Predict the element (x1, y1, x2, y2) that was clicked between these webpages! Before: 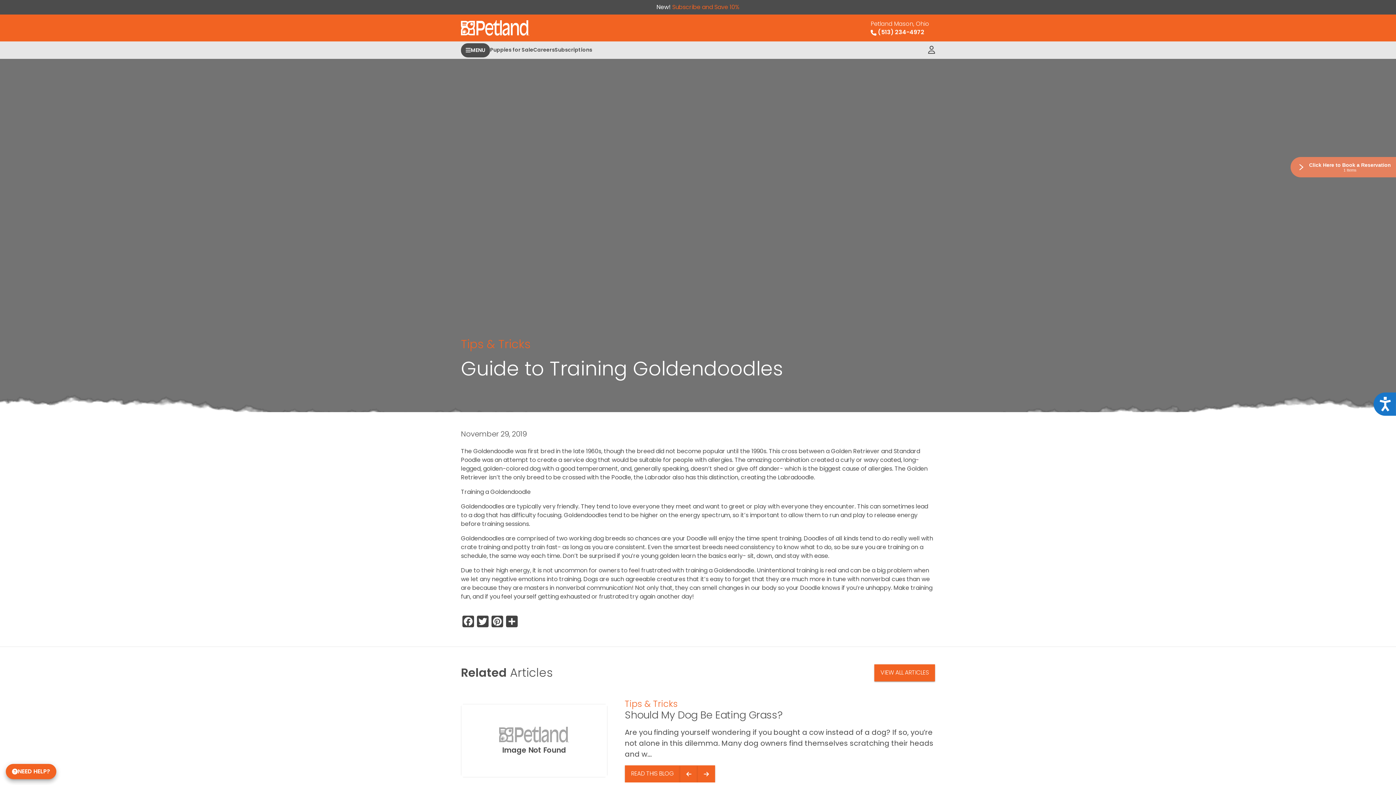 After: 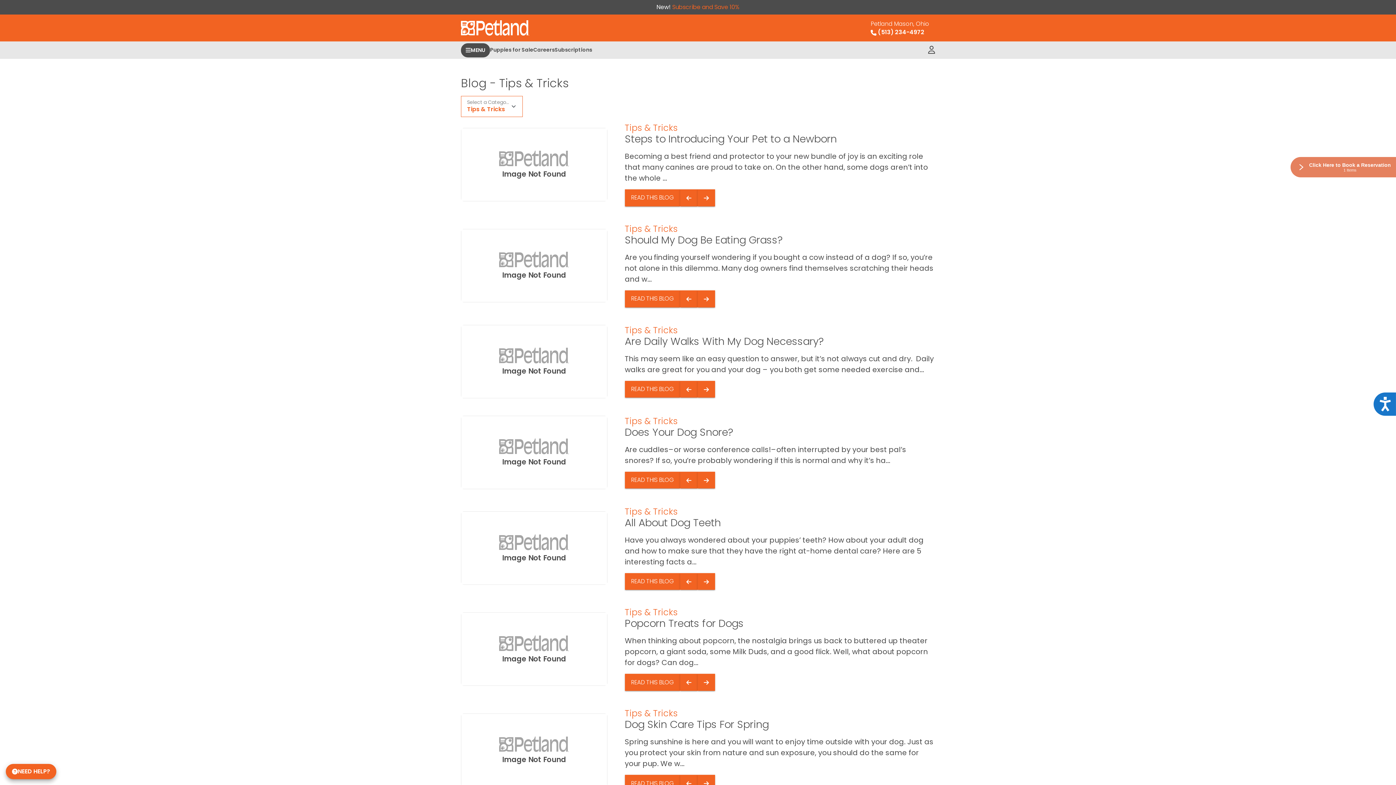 Action: label: Tips & Tricks bbox: (461, 336, 530, 352)